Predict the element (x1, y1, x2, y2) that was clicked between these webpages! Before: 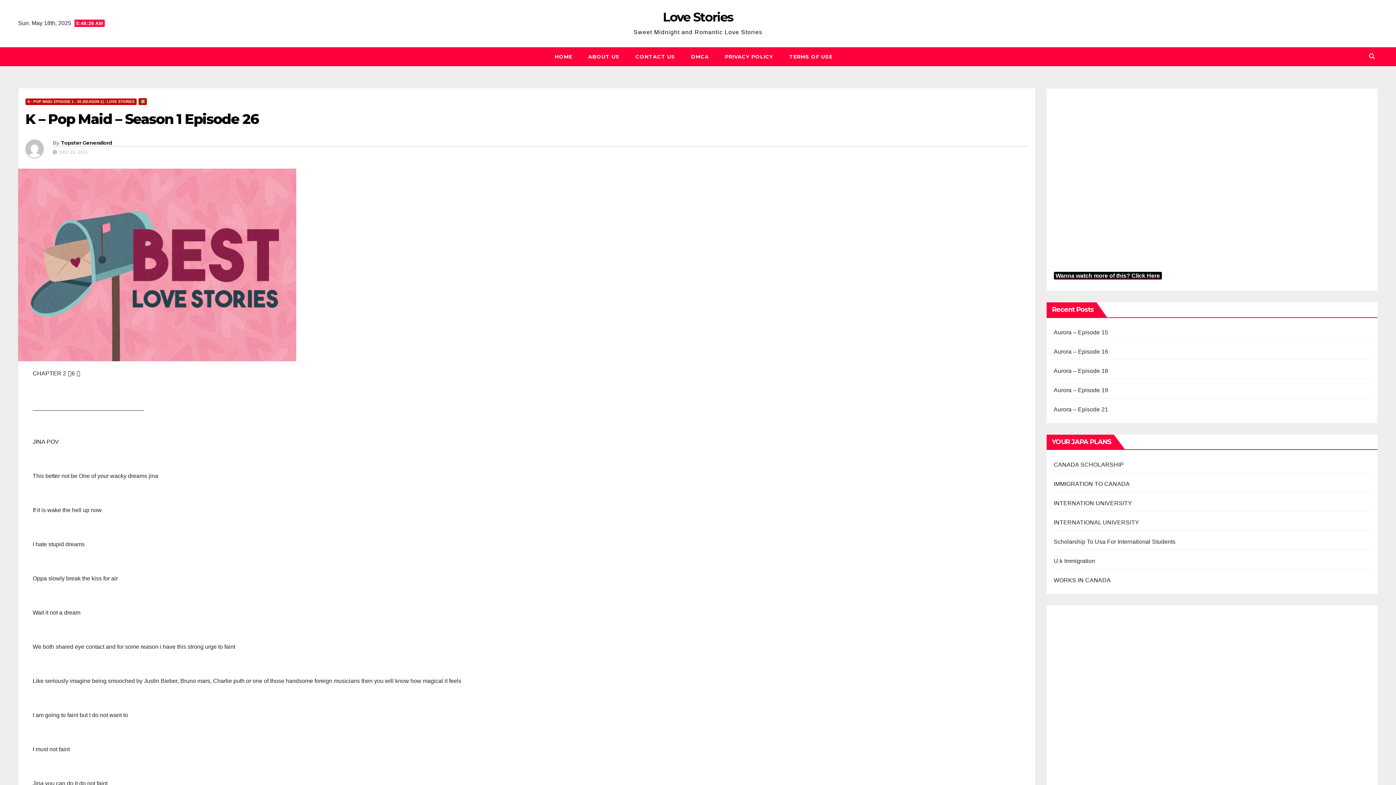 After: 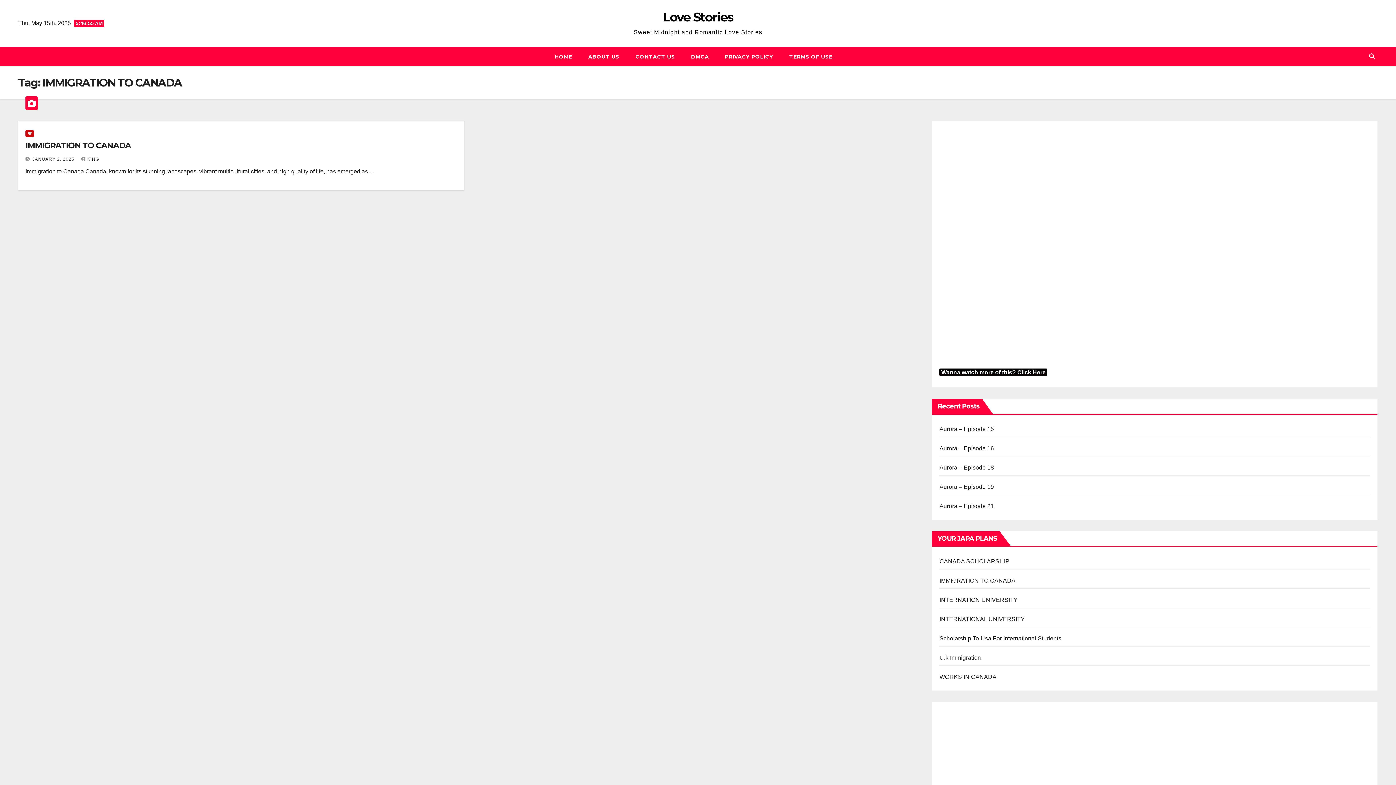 Action: bbox: (1054, 480, 1130, 487) label: IMMIGRATION TO CANADA